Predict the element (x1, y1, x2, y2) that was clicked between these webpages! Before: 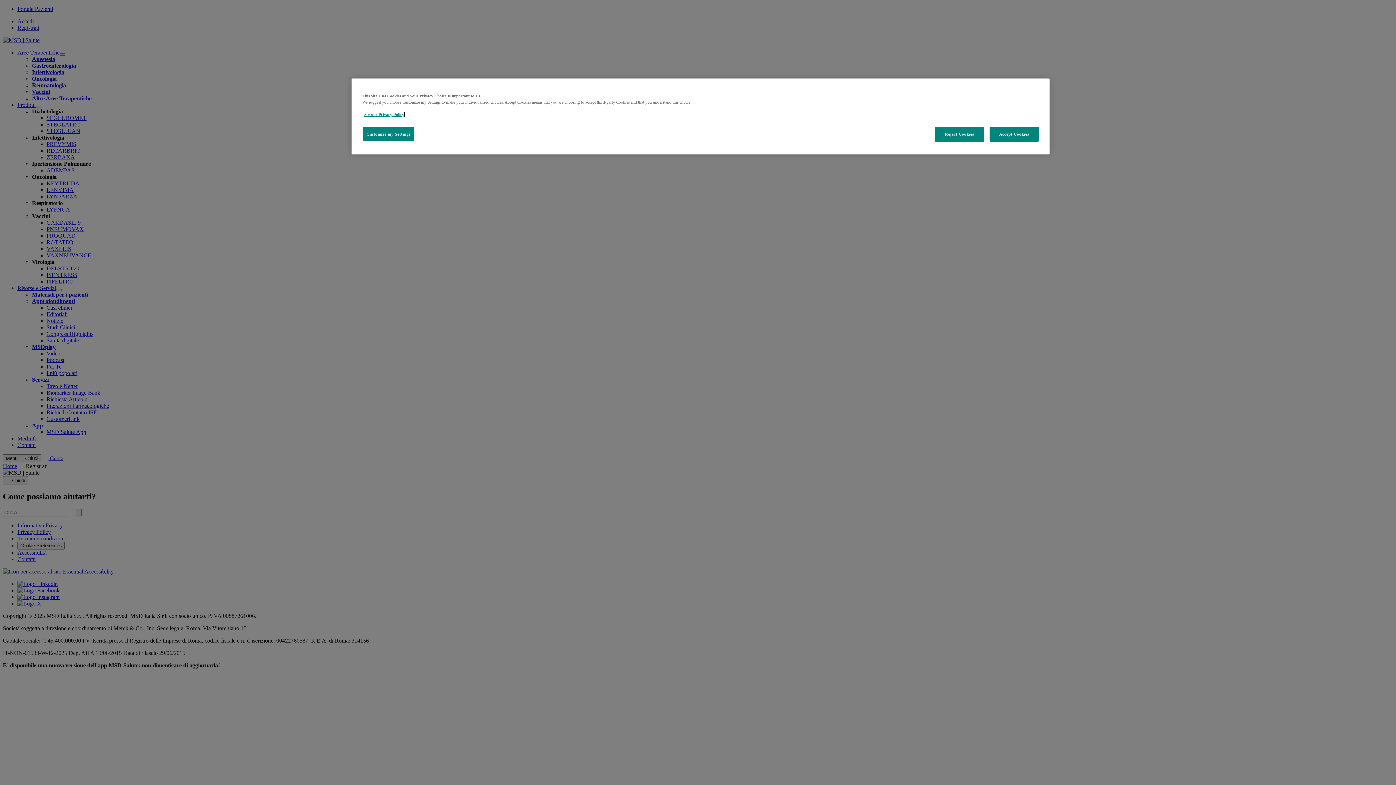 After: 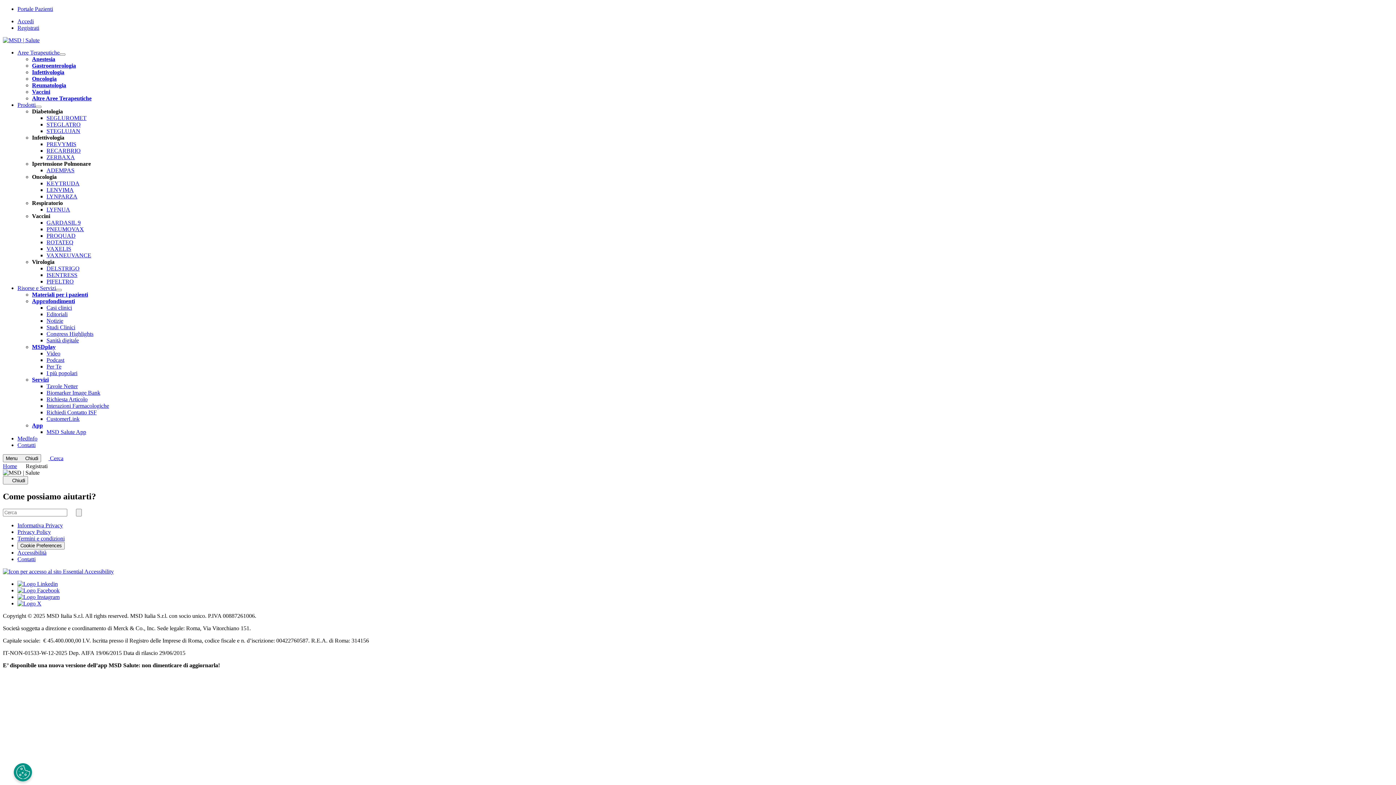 Action: bbox: (935, 126, 984, 141) label: Reject Cookies